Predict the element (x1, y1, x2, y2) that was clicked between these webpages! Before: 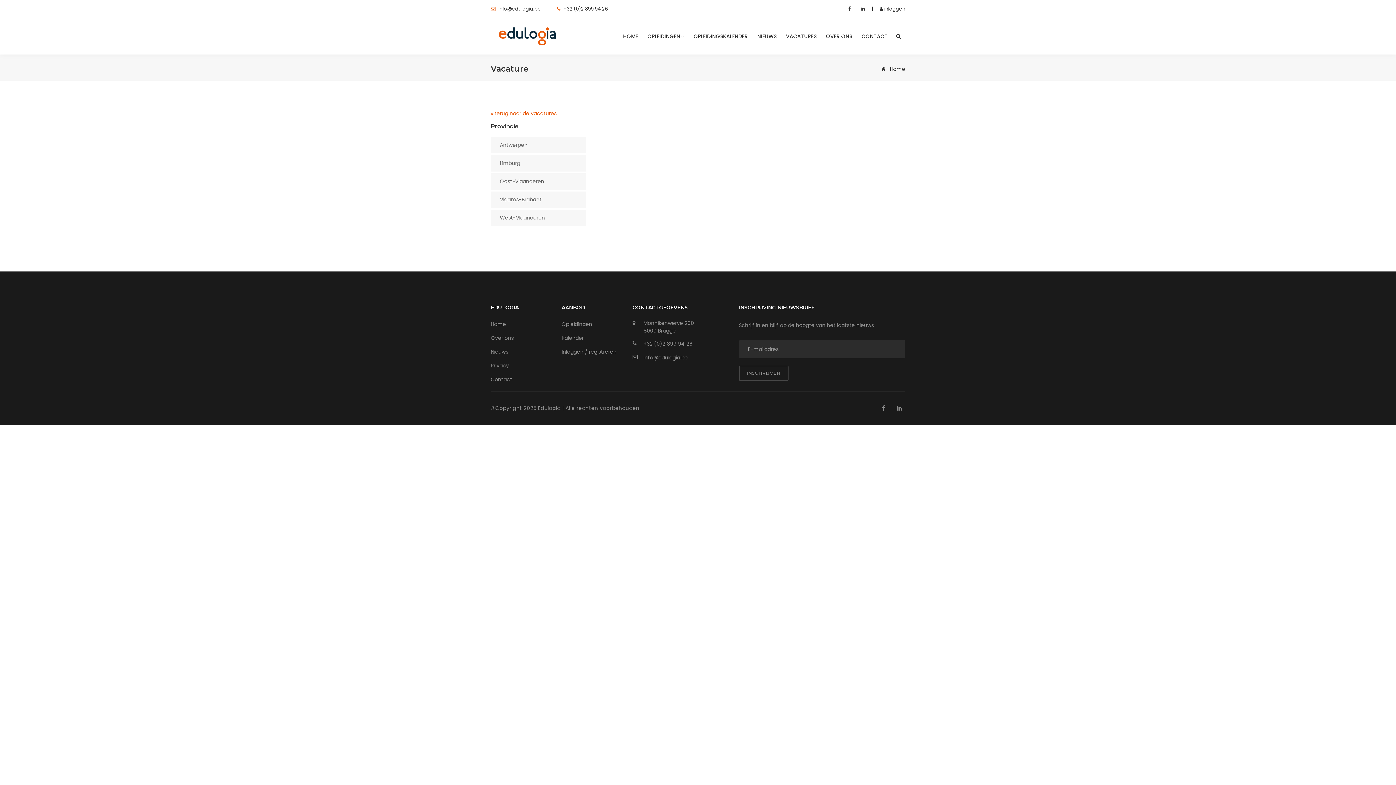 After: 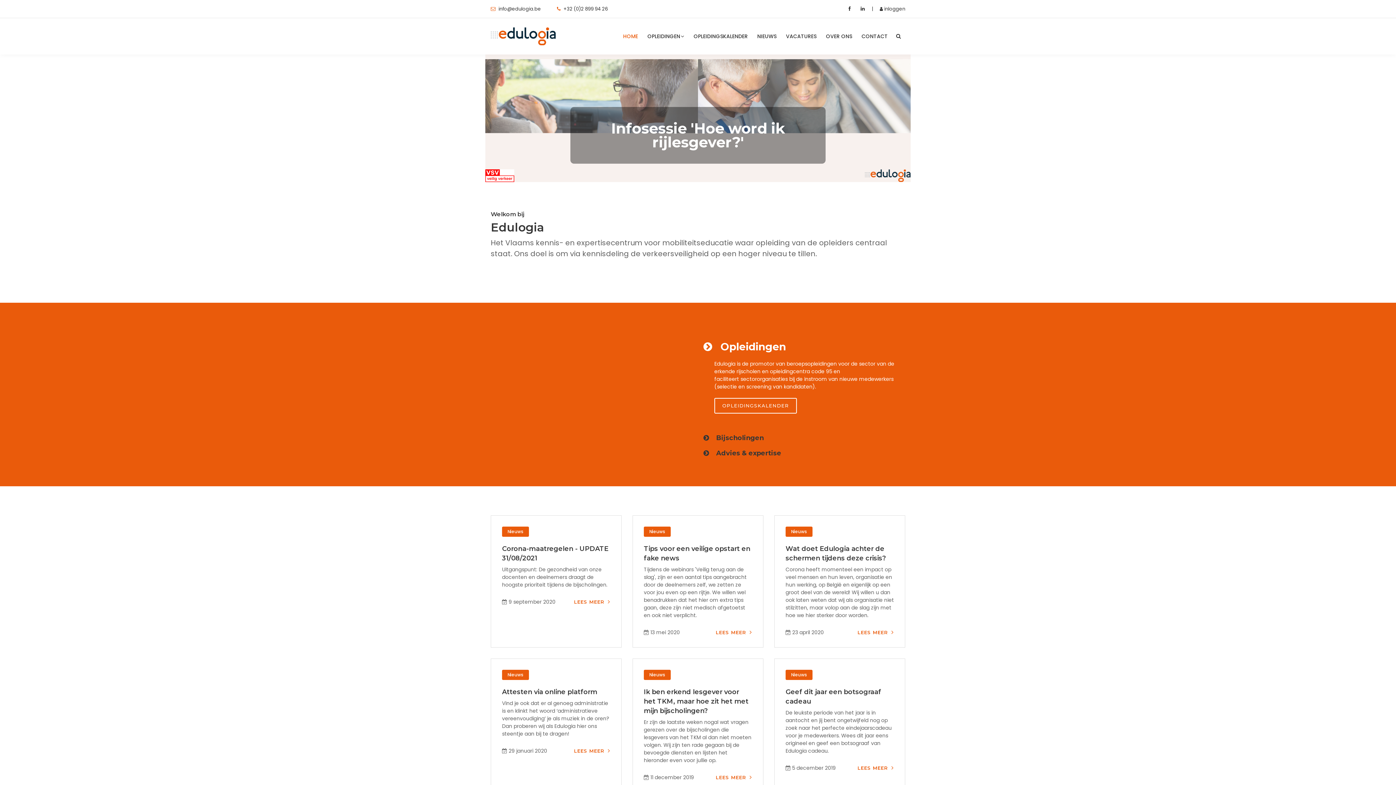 Action: bbox: (490, 27, 556, 45)